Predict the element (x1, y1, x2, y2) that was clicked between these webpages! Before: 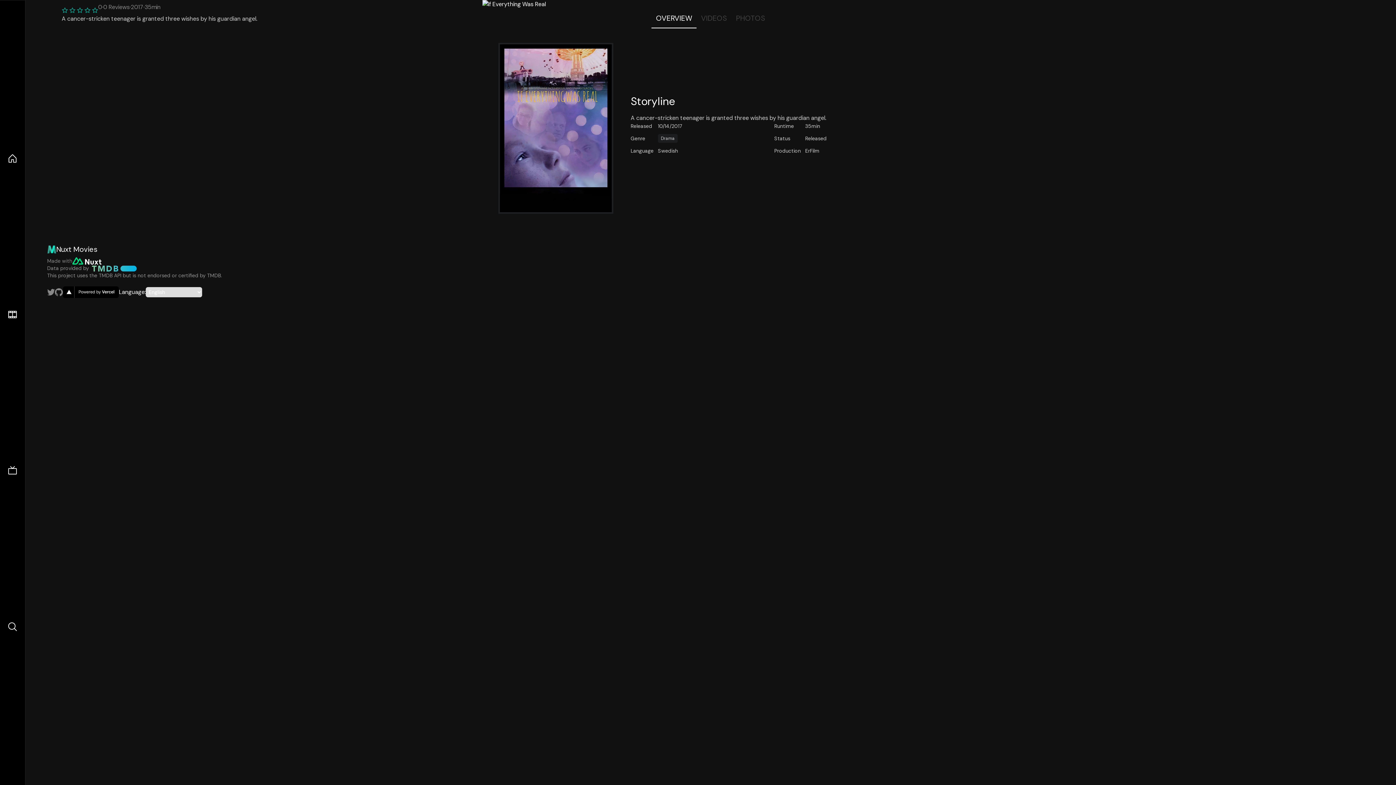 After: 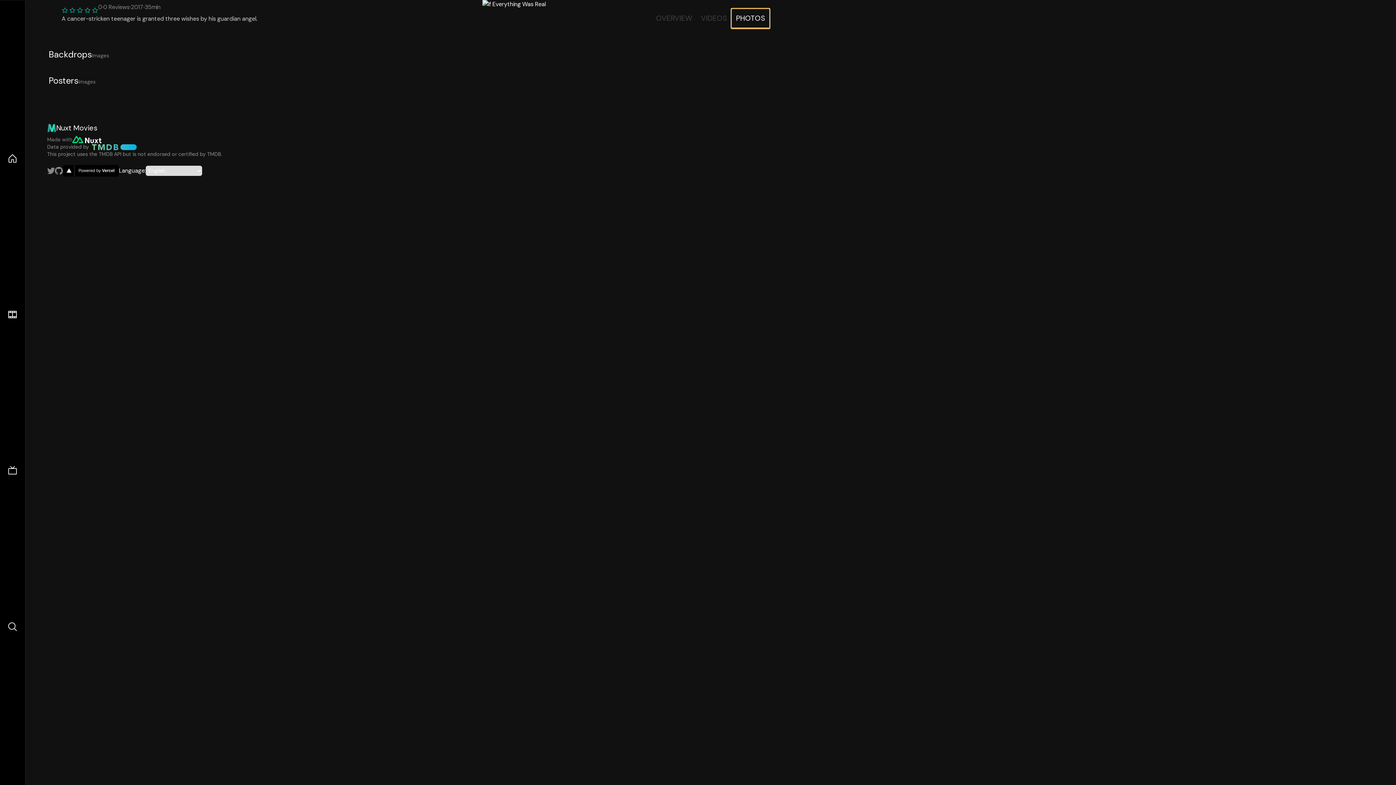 Action: bbox: (731, 8, 769, 28) label: PHOTOS